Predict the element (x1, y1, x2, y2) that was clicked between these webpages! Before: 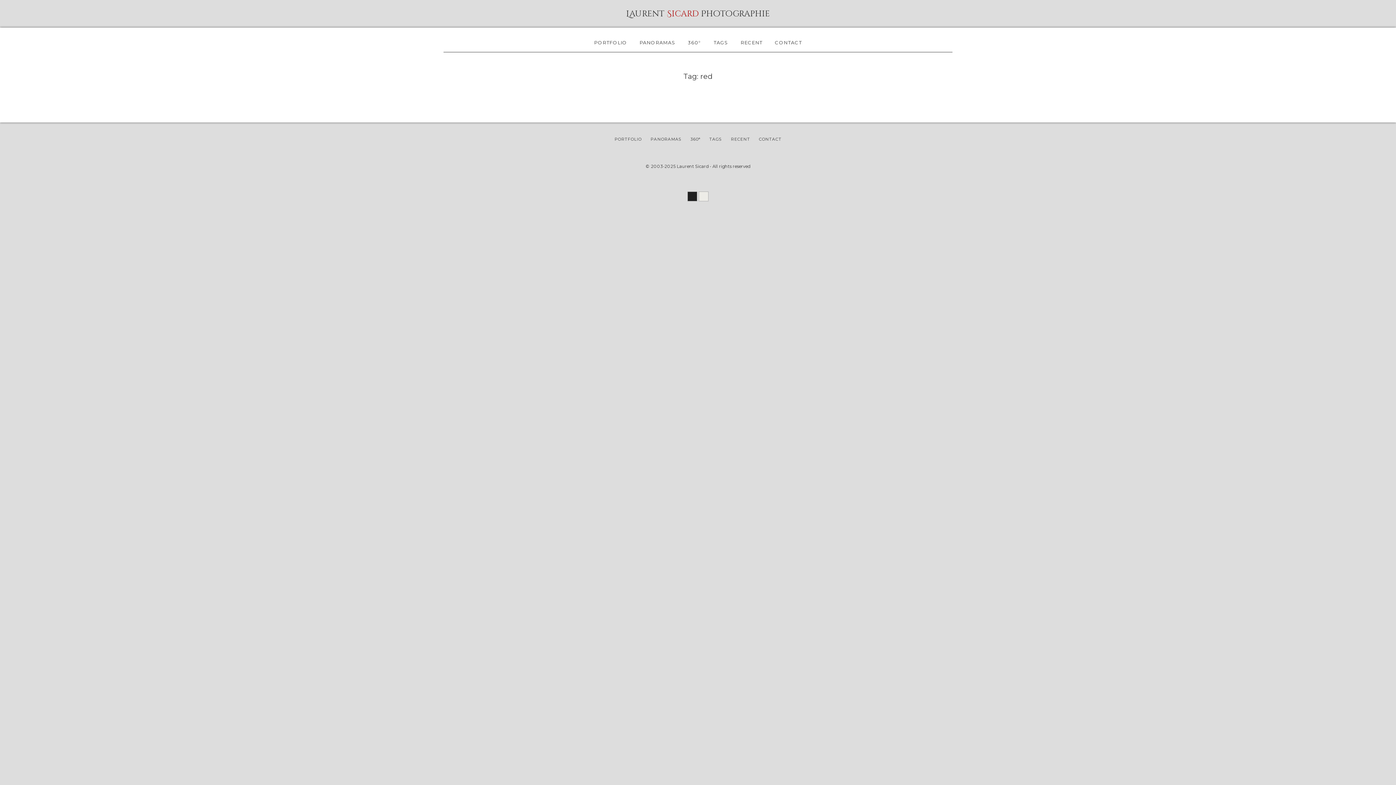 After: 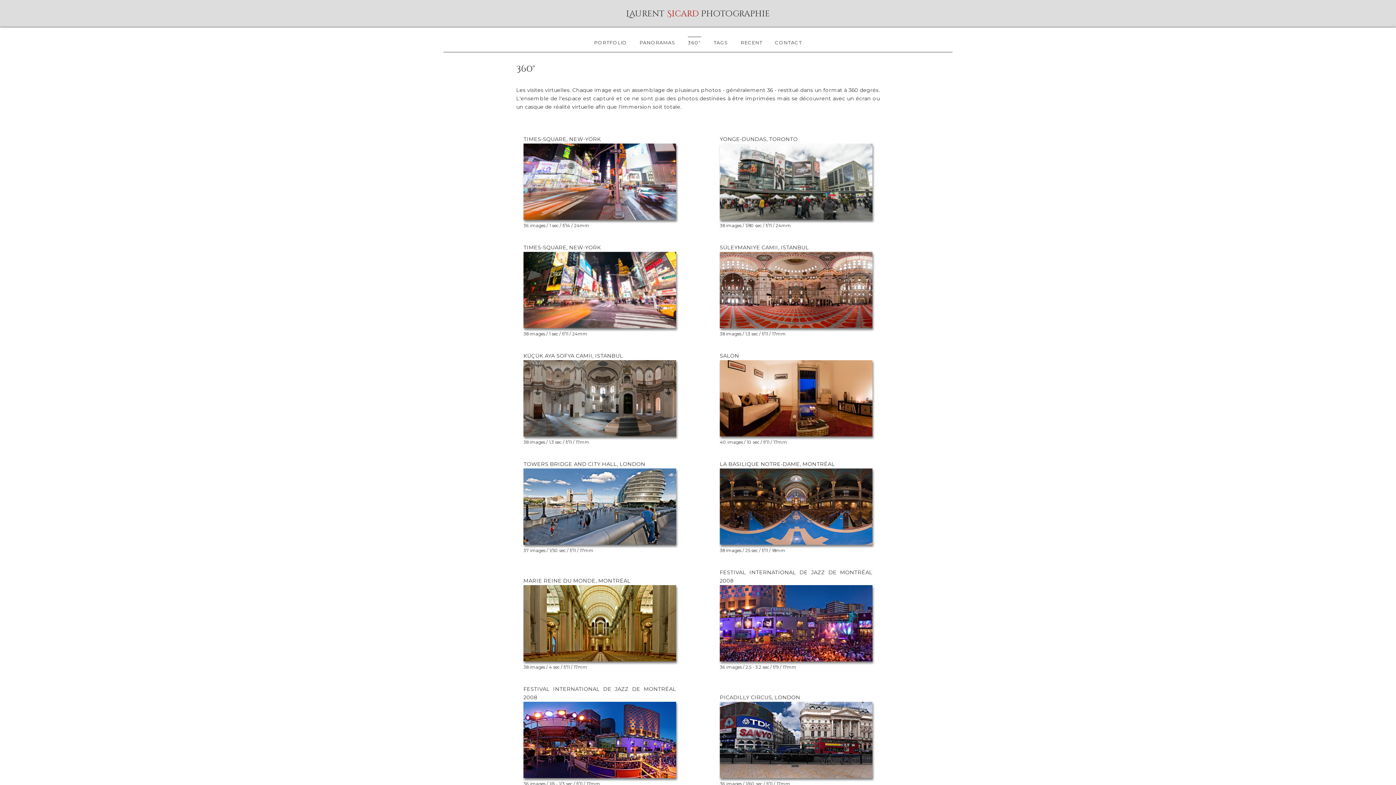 Action: label: 360° bbox: (690, 136, 700, 141)